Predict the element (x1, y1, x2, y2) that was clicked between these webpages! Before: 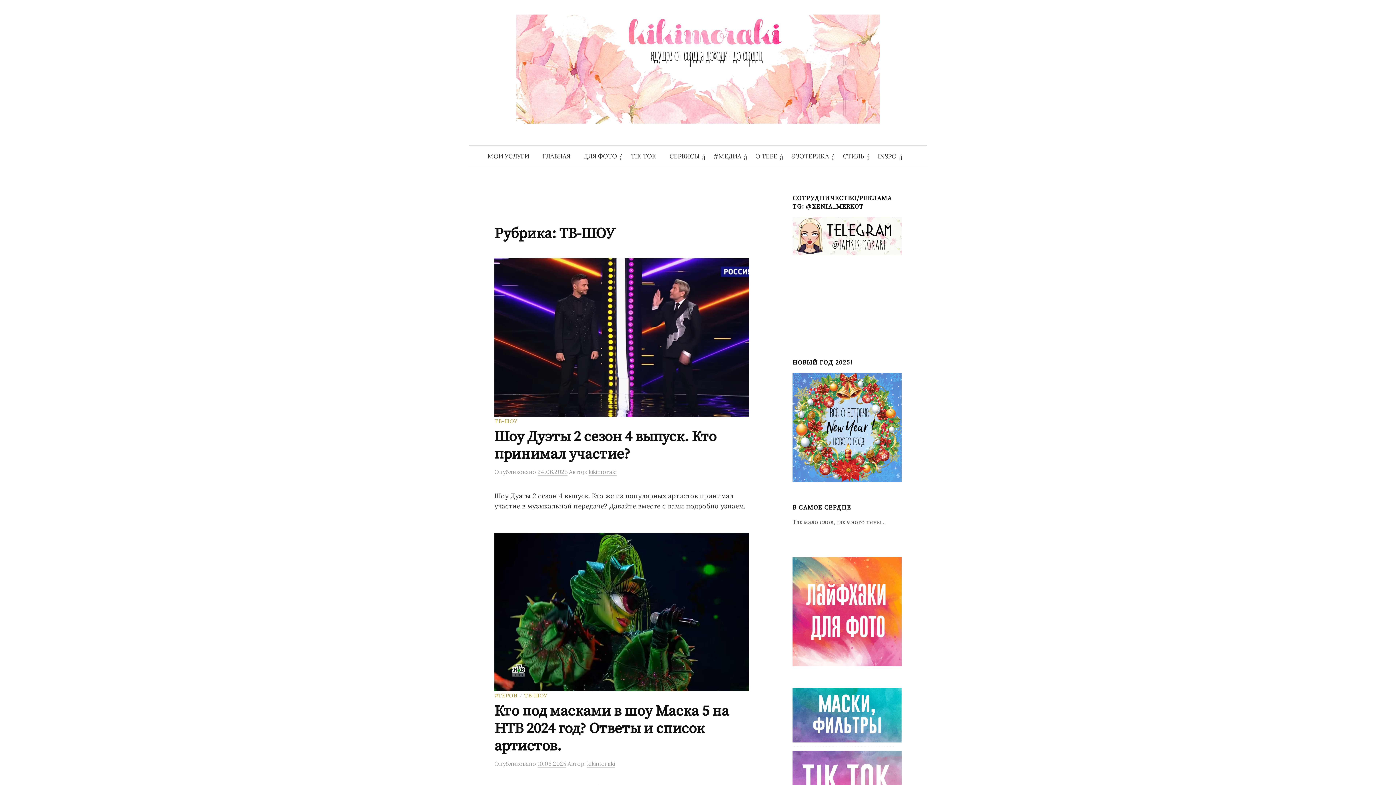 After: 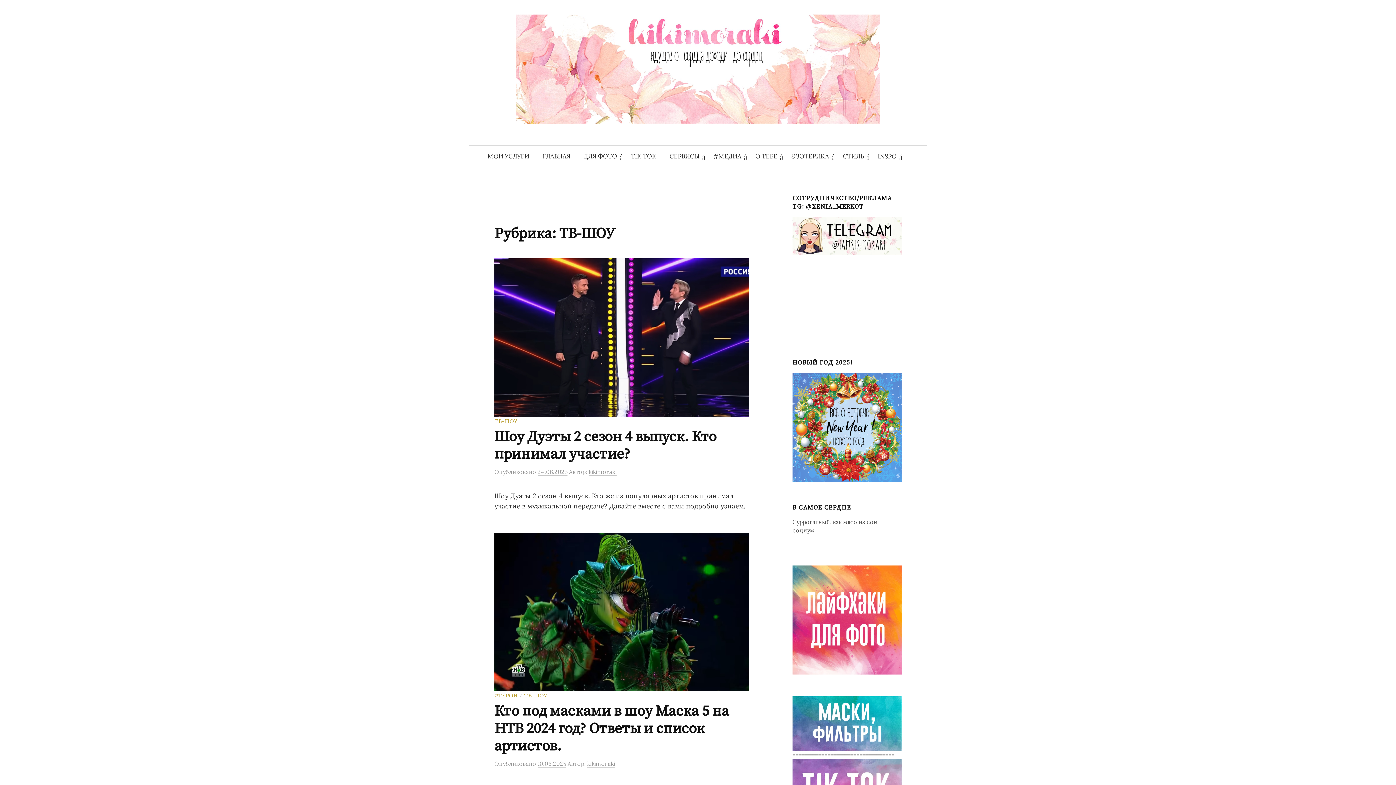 Action: bbox: (524, 692, 547, 699) label: ТВ-ШОУ